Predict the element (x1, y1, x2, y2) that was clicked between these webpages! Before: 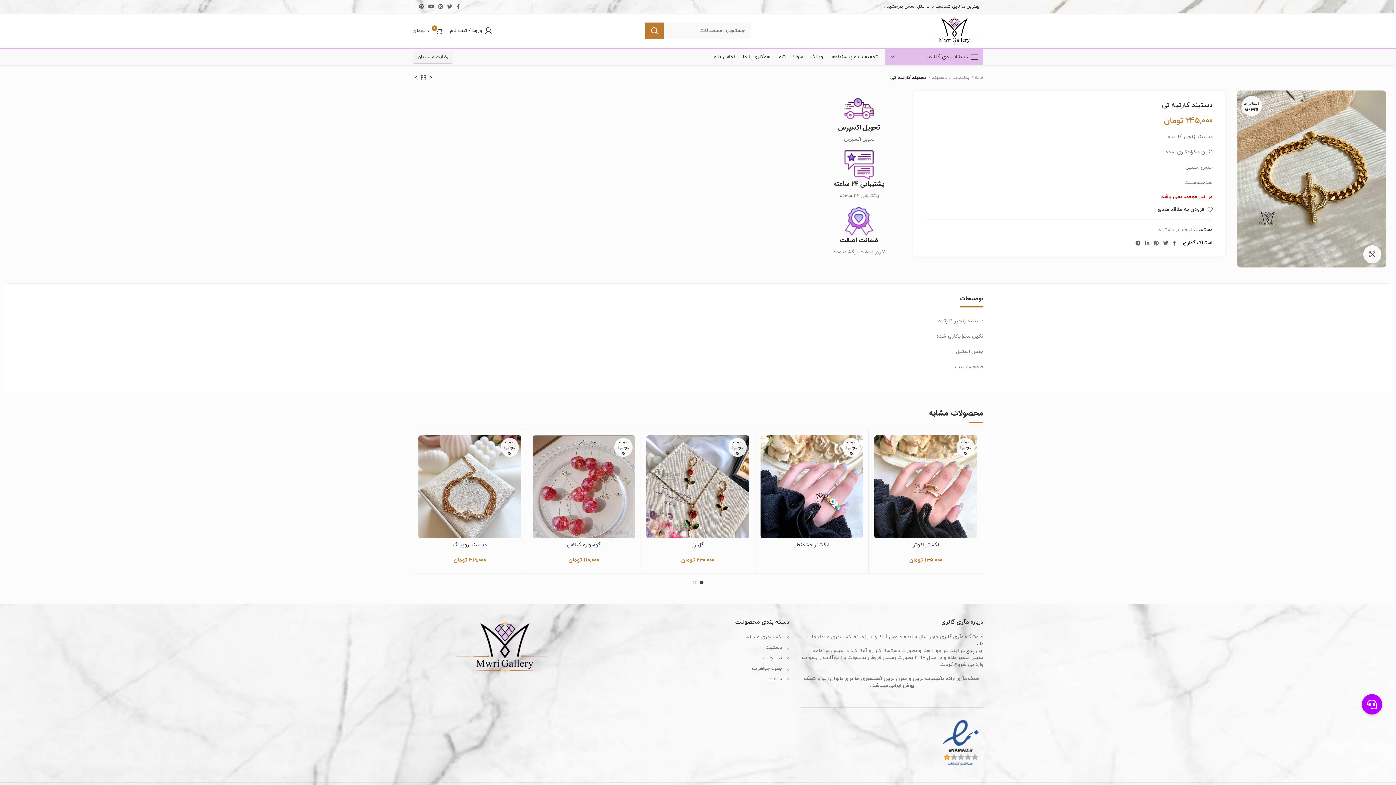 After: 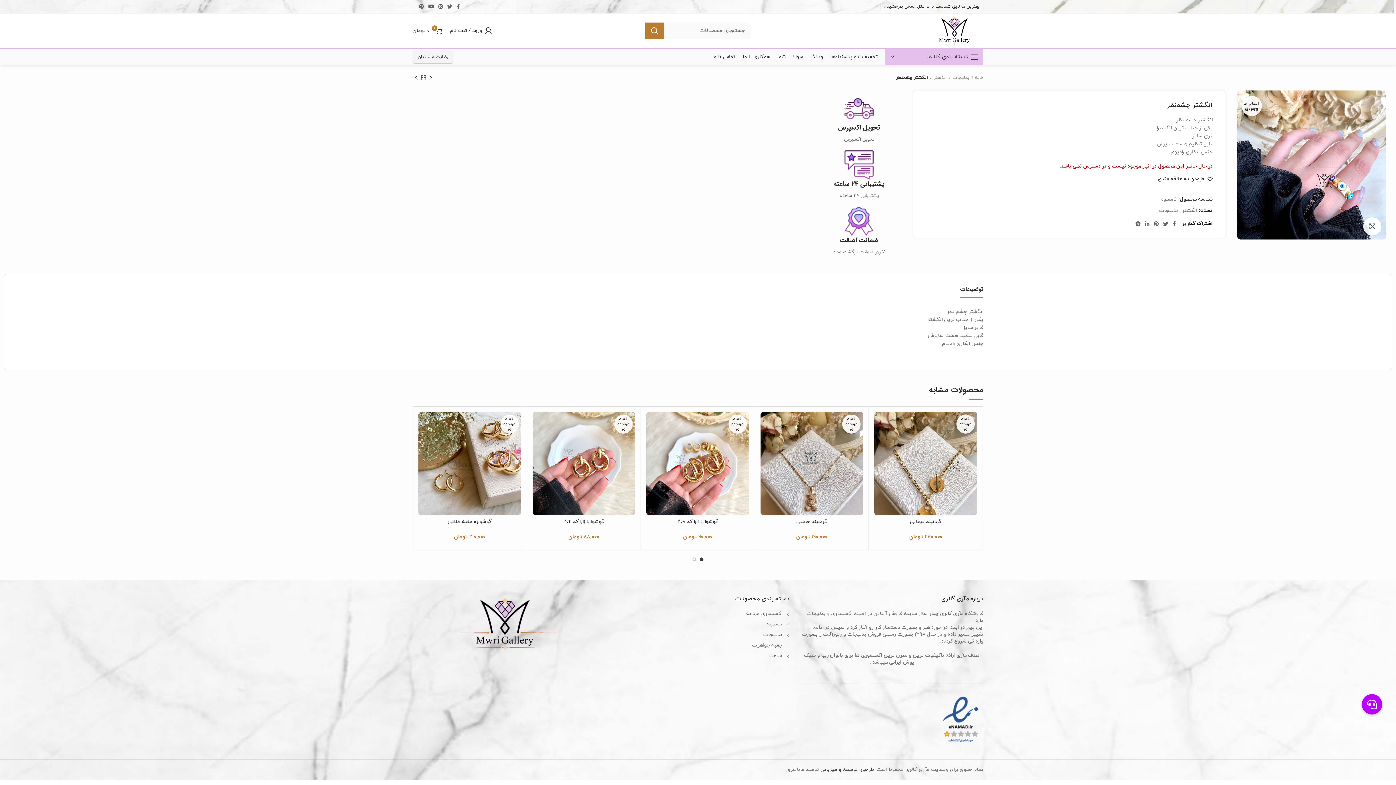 Action: bbox: (764, 542, 859, 548) label: انگشتر چشمنظر